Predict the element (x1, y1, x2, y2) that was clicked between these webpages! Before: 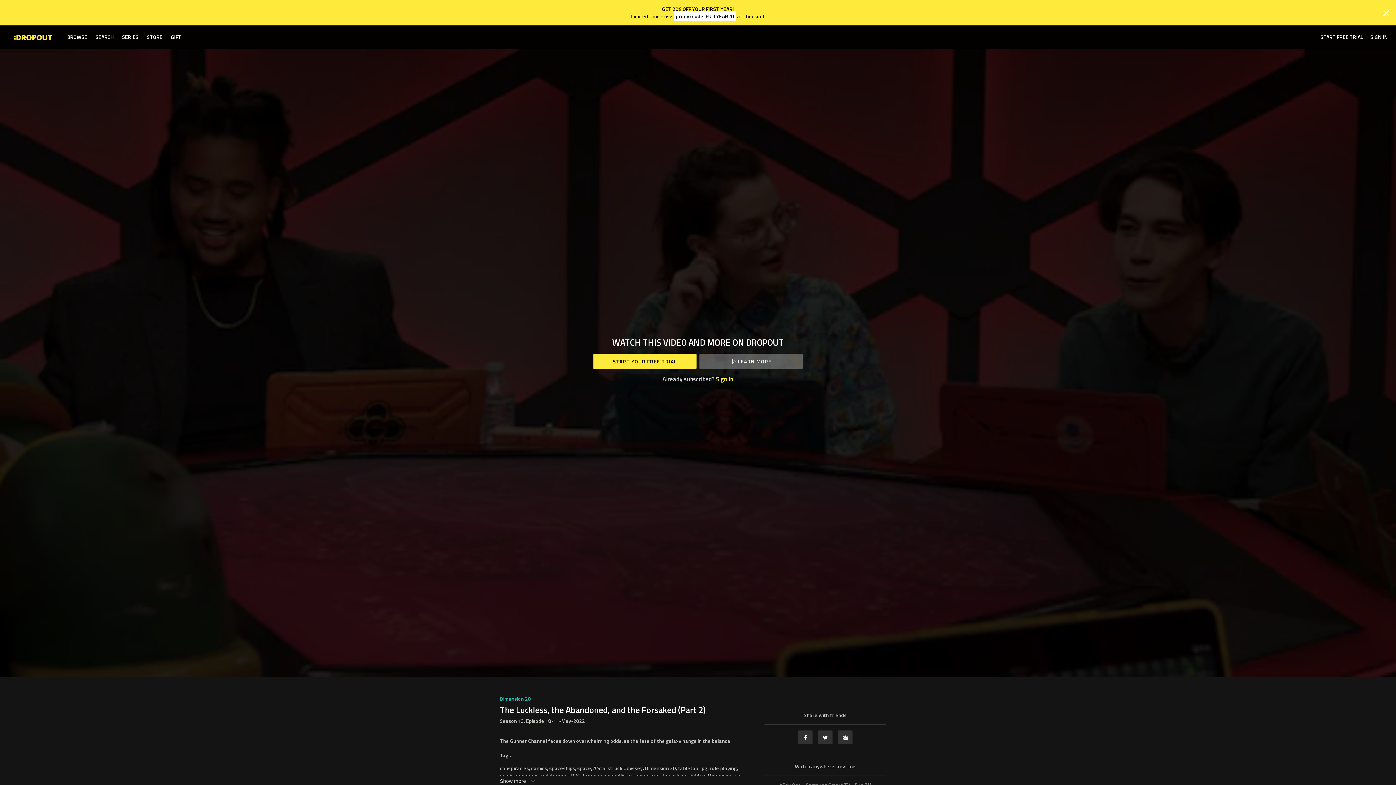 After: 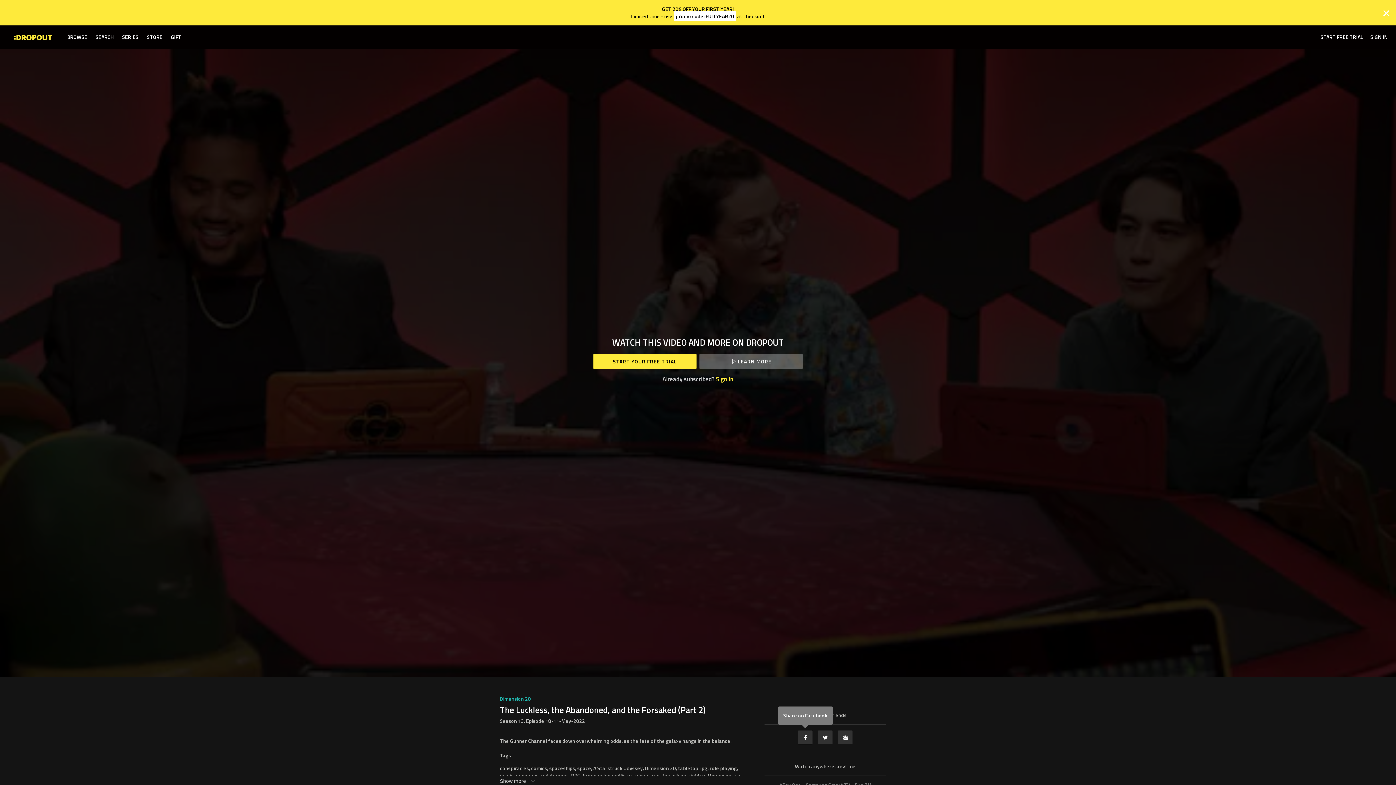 Action: bbox: (797, 730, 813, 745) label: Facebook